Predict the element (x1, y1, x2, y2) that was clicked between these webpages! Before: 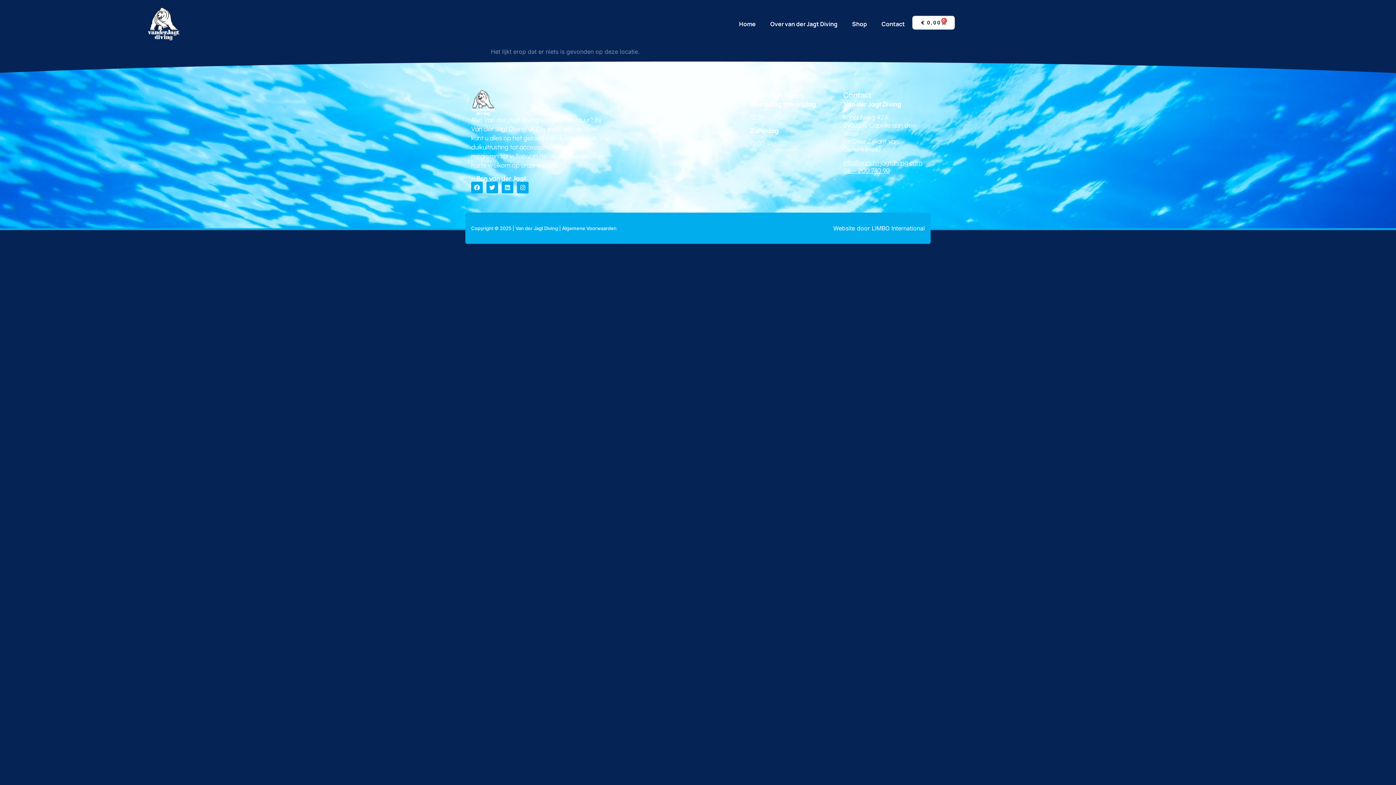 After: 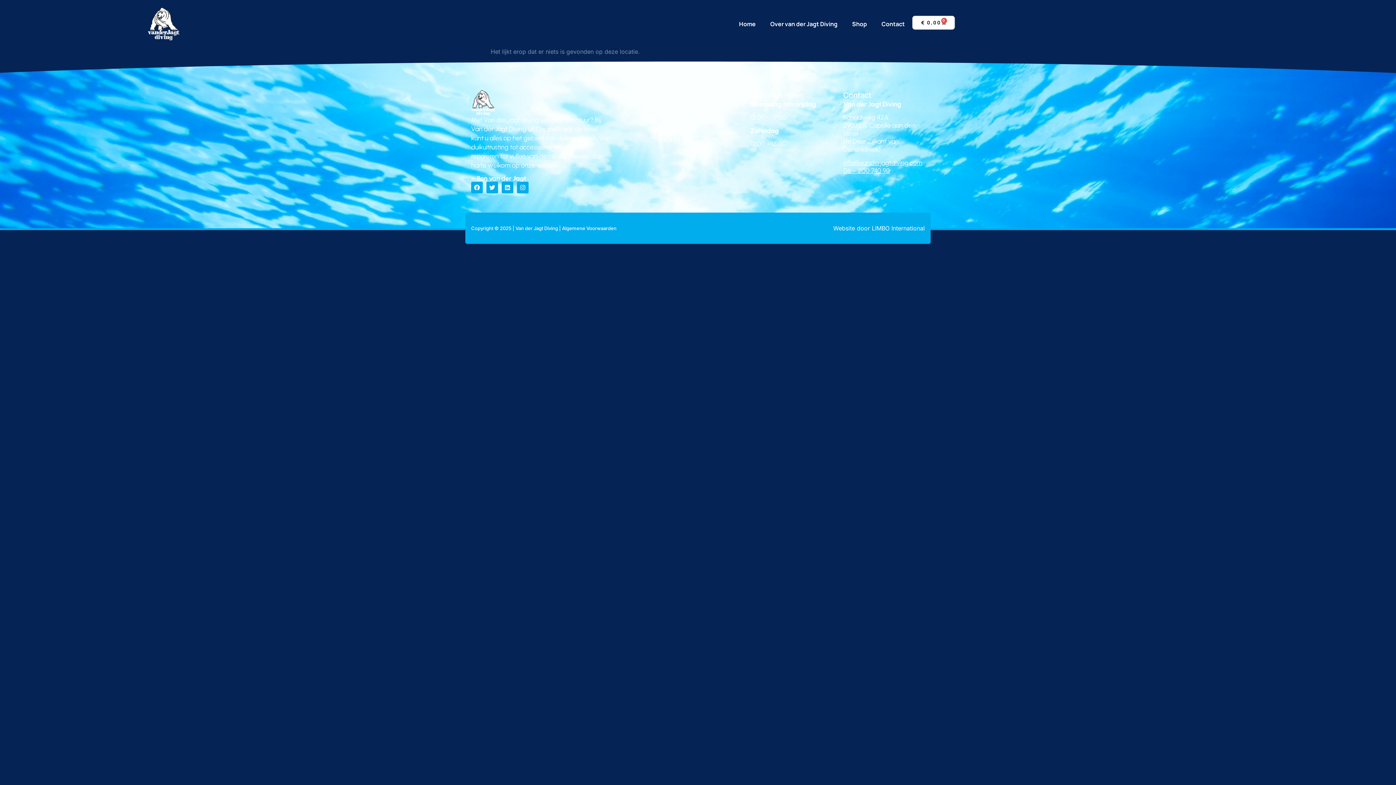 Action: bbox: (872, 224, 925, 232) label: LIMBO International